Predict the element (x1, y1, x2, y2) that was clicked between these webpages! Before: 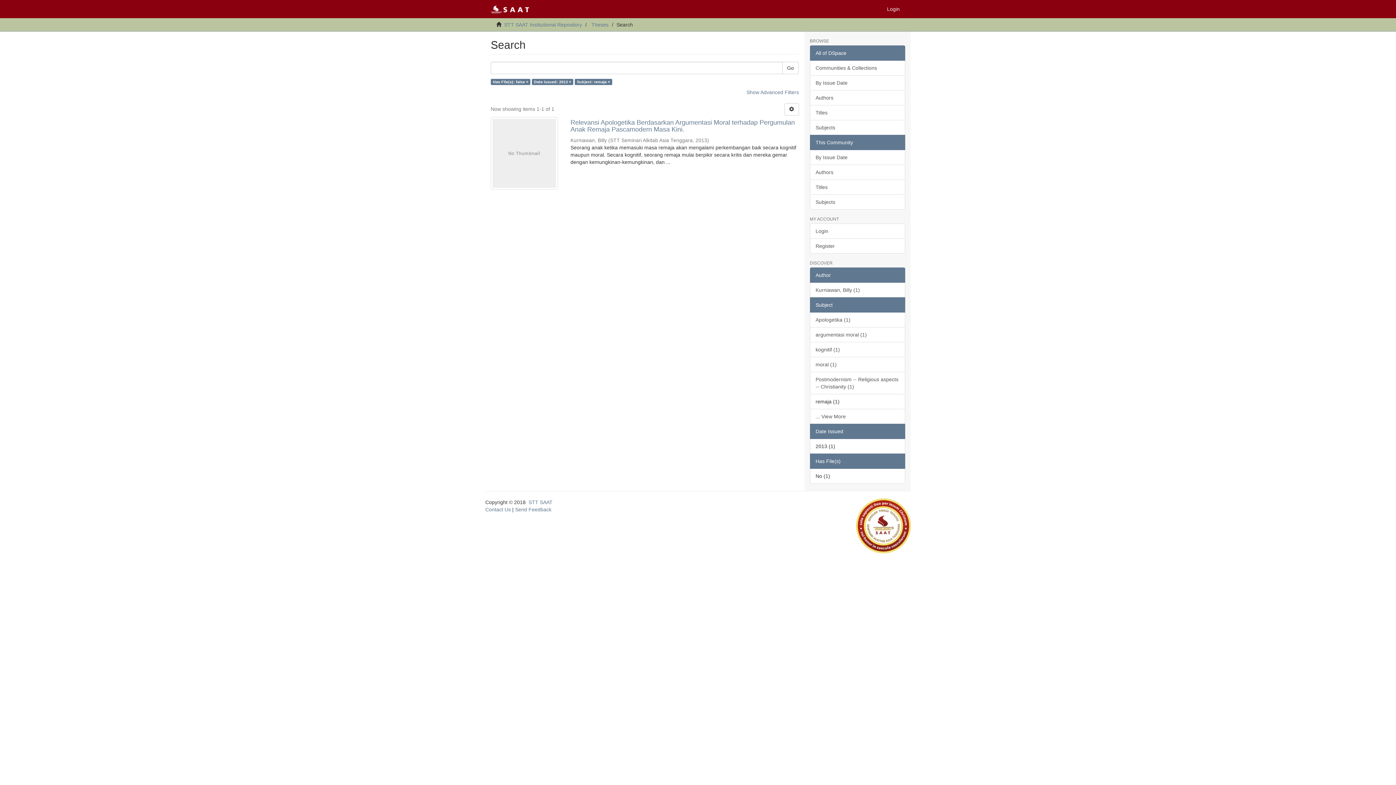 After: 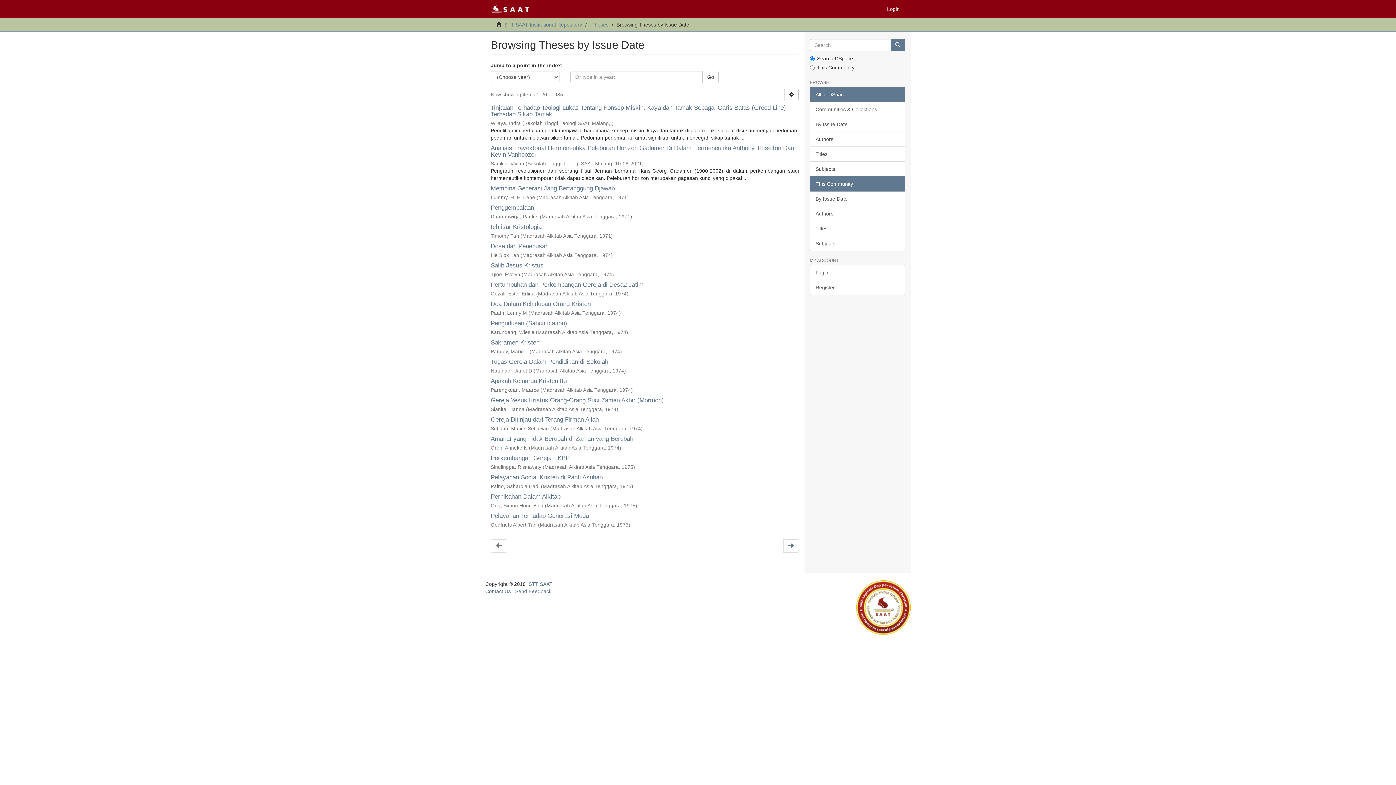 Action: label: By Issue Date bbox: (810, 149, 905, 165)